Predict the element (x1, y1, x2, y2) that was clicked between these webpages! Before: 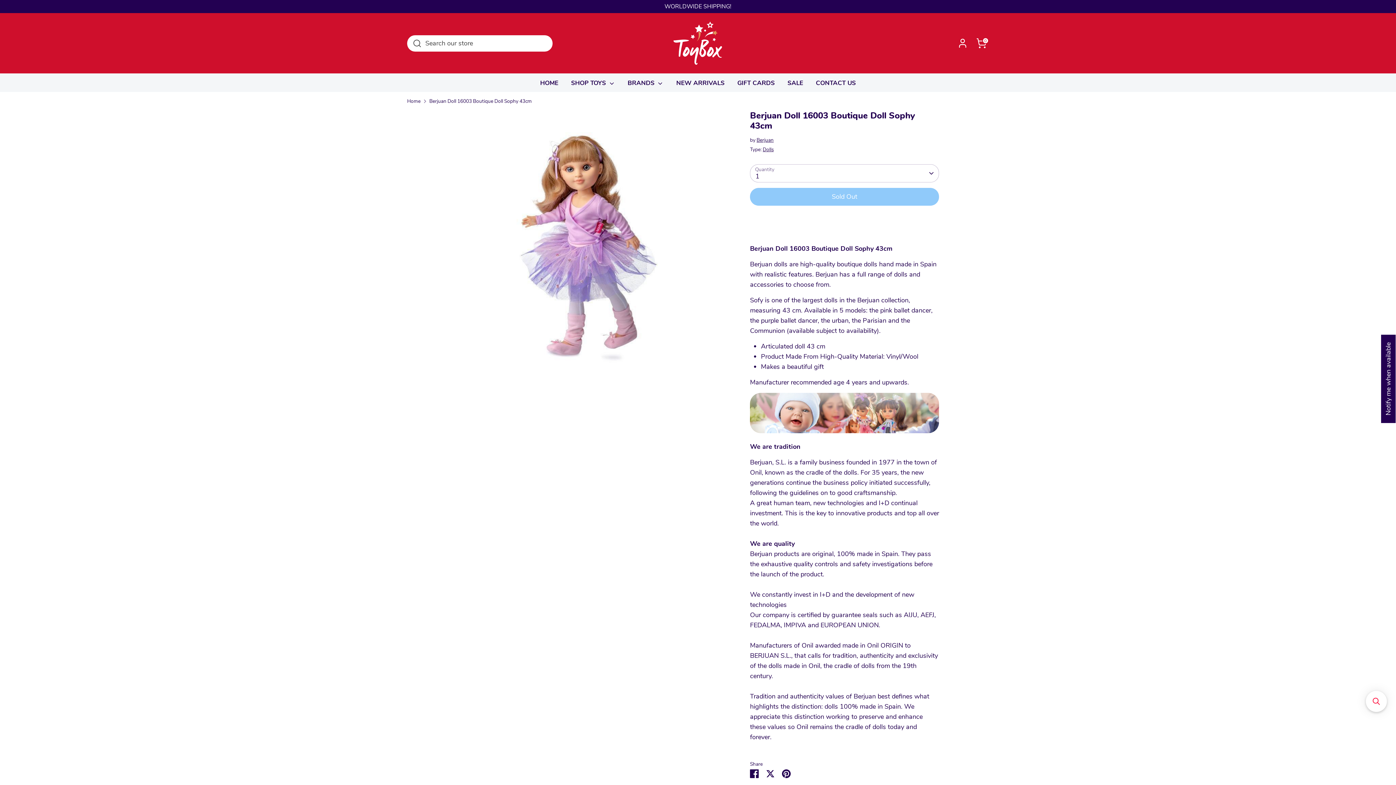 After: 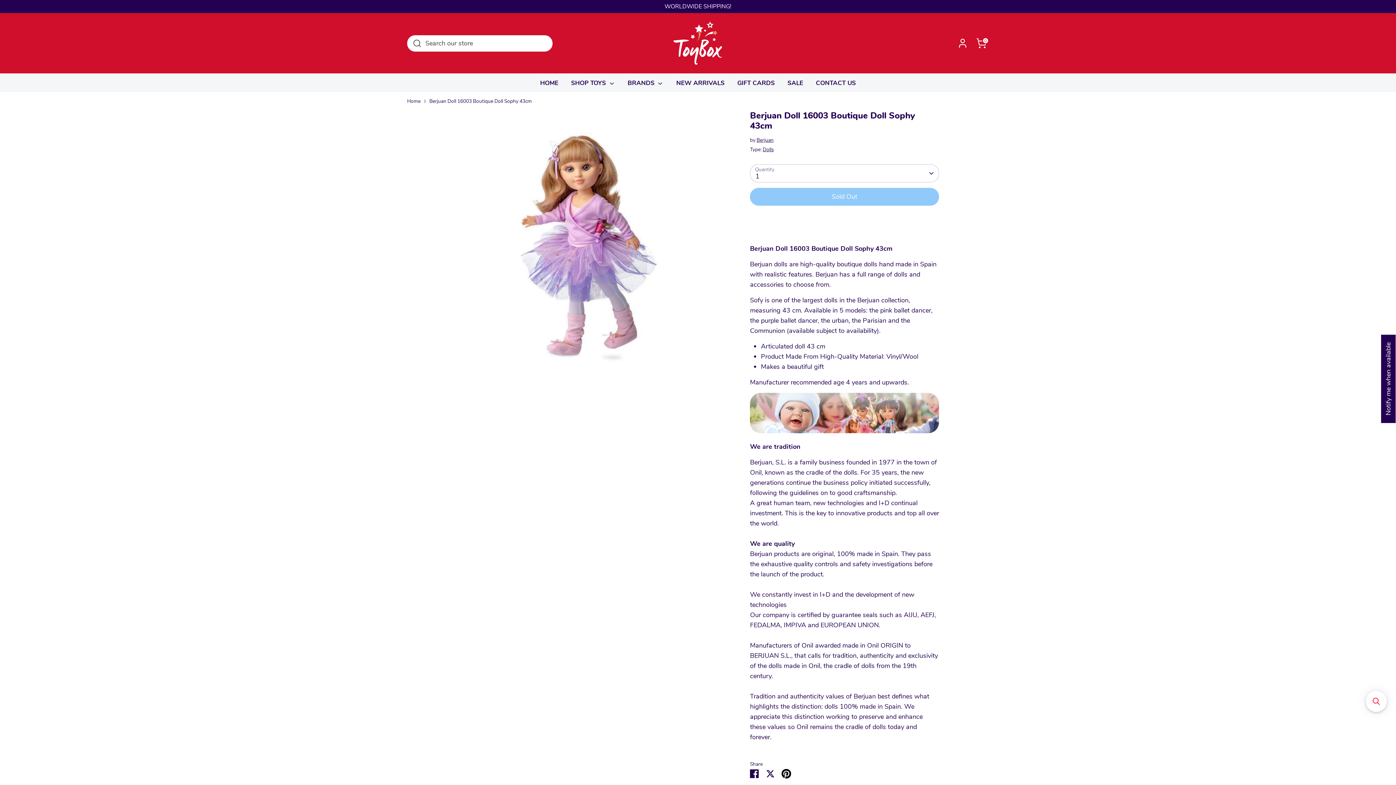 Action: label: Pin it bbox: (782, 769, 790, 778)